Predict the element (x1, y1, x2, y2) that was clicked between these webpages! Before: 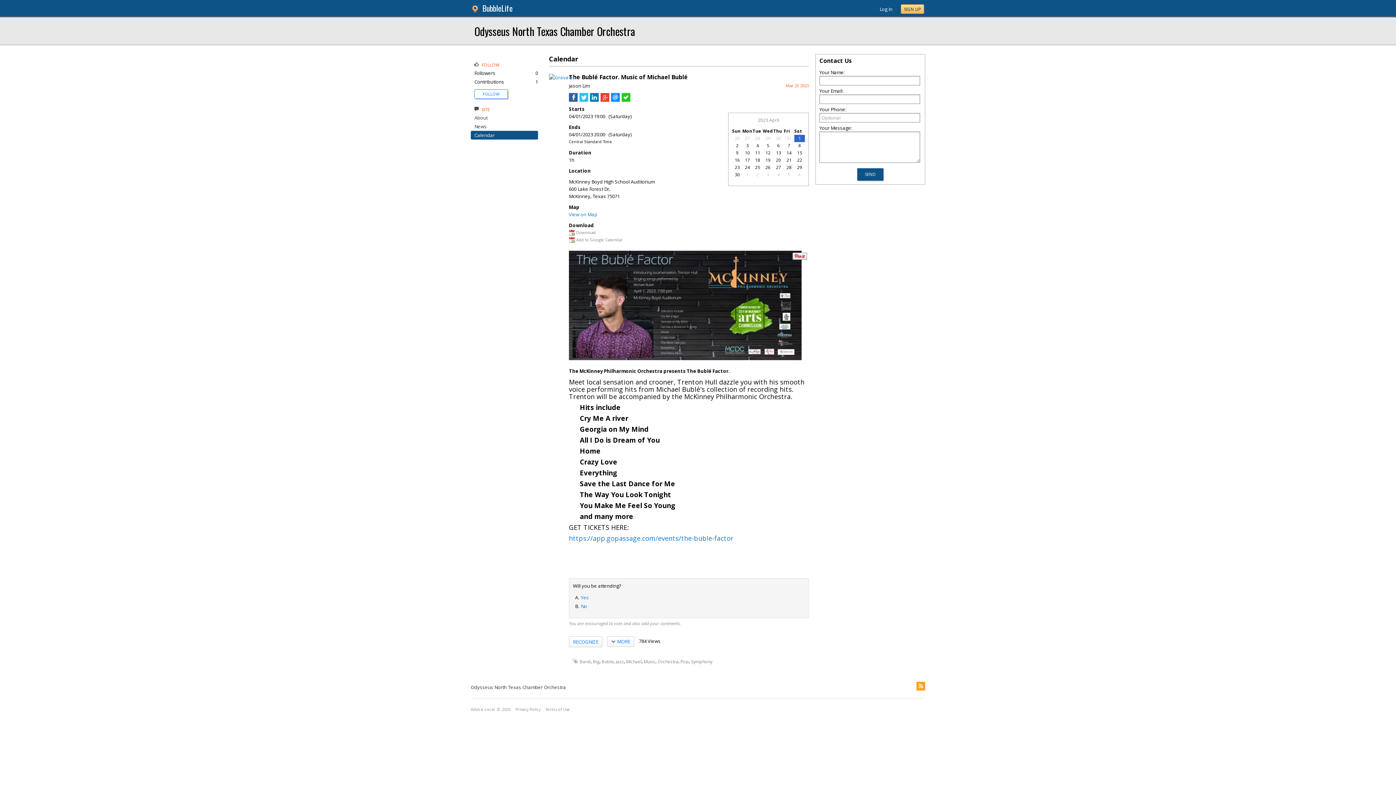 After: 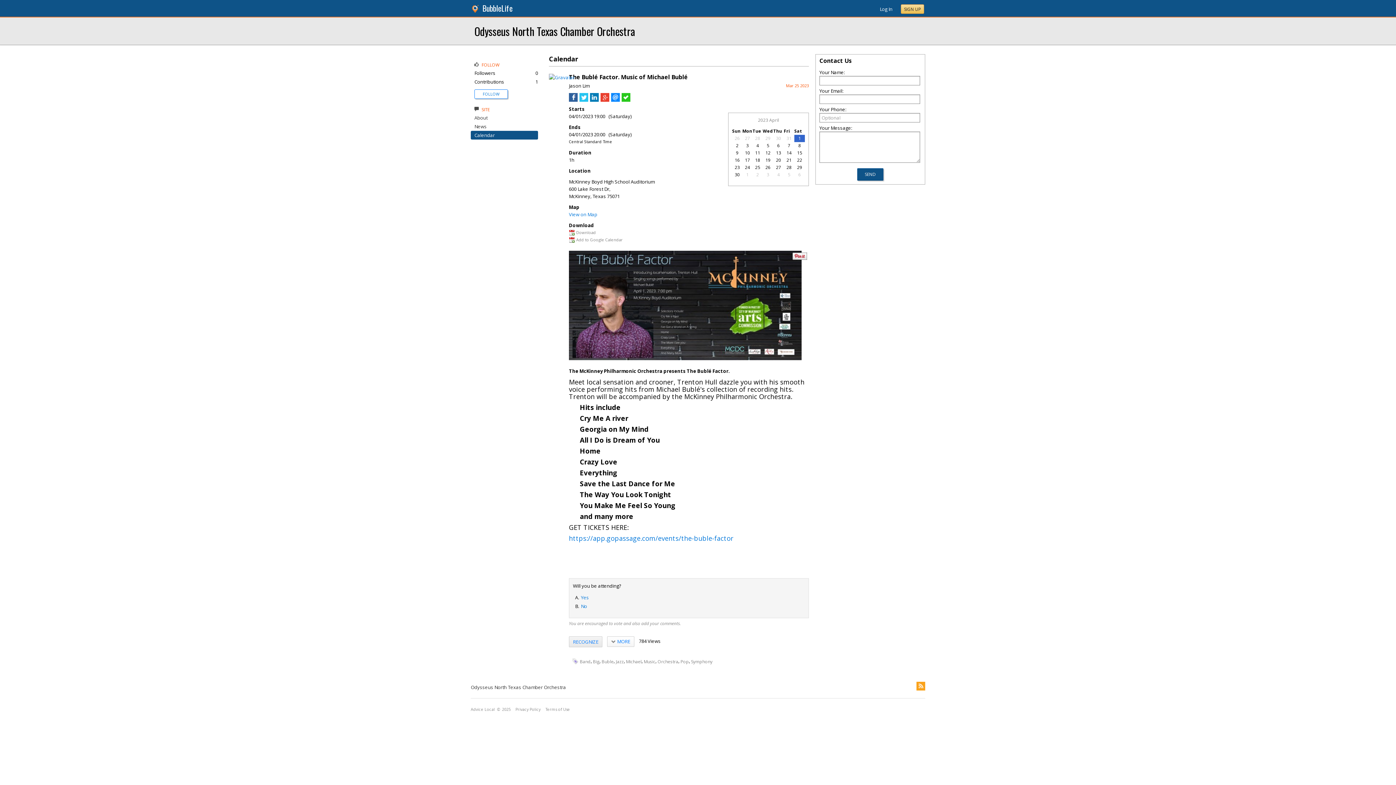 Action: label: RECOGNIZE bbox: (569, 636, 602, 647)